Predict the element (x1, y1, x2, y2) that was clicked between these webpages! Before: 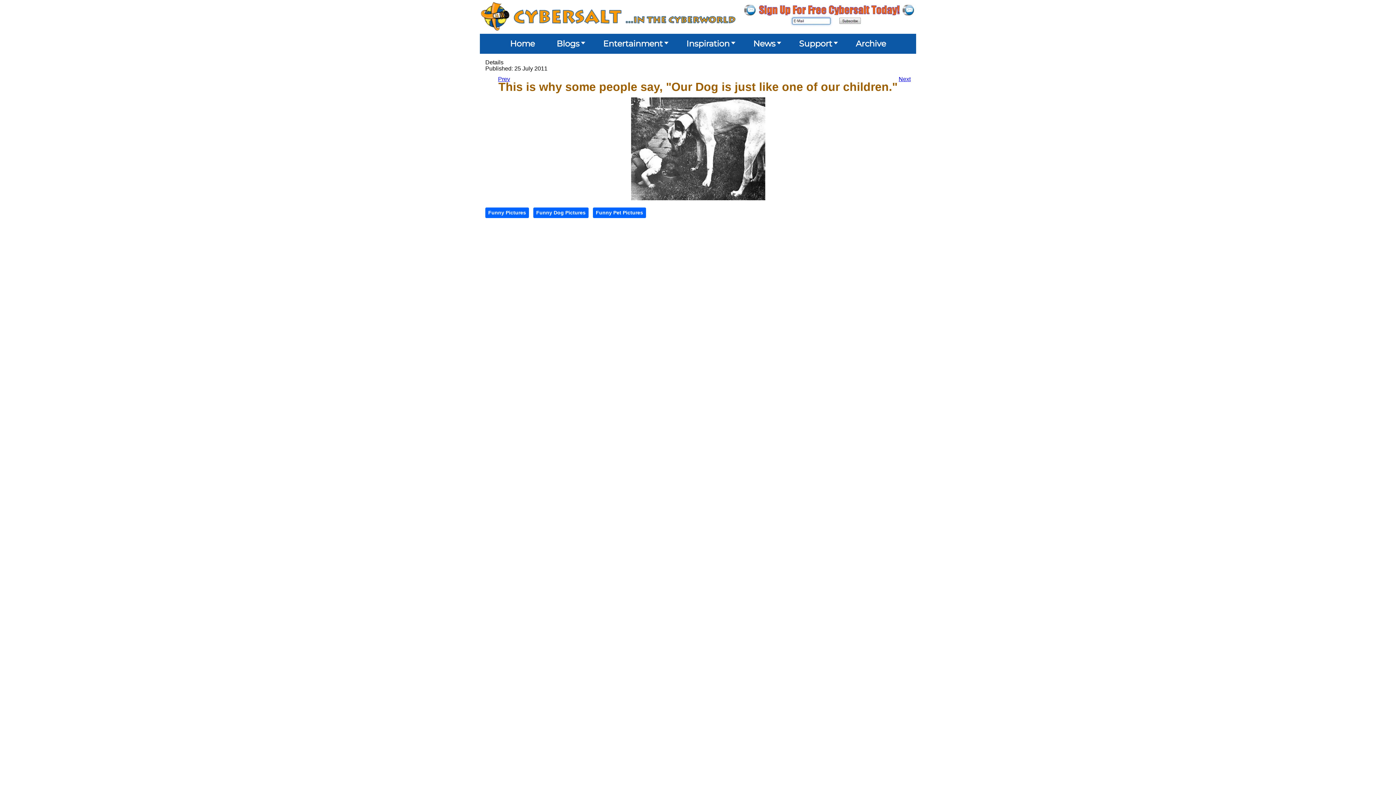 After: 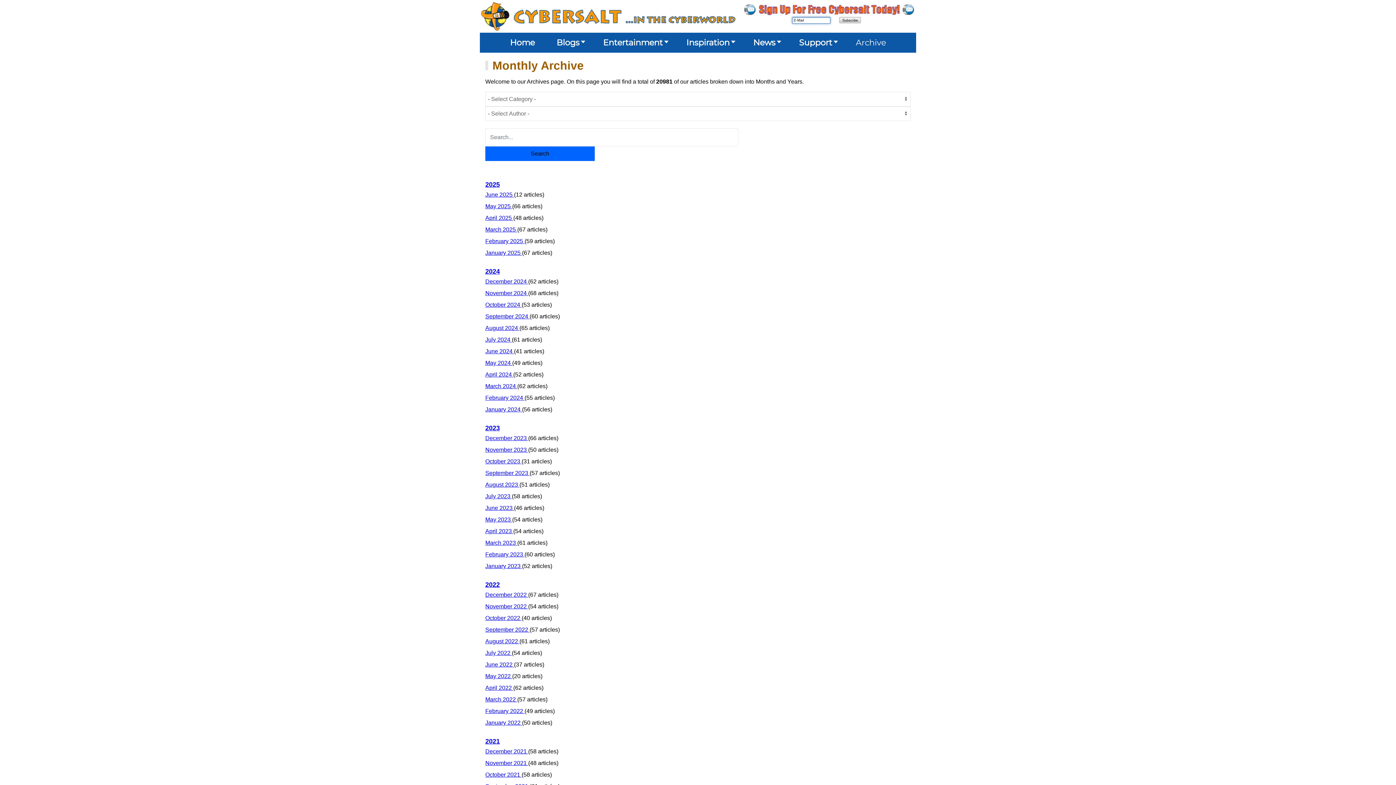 Action: bbox: (850, 34, 891, 53) label: Archive